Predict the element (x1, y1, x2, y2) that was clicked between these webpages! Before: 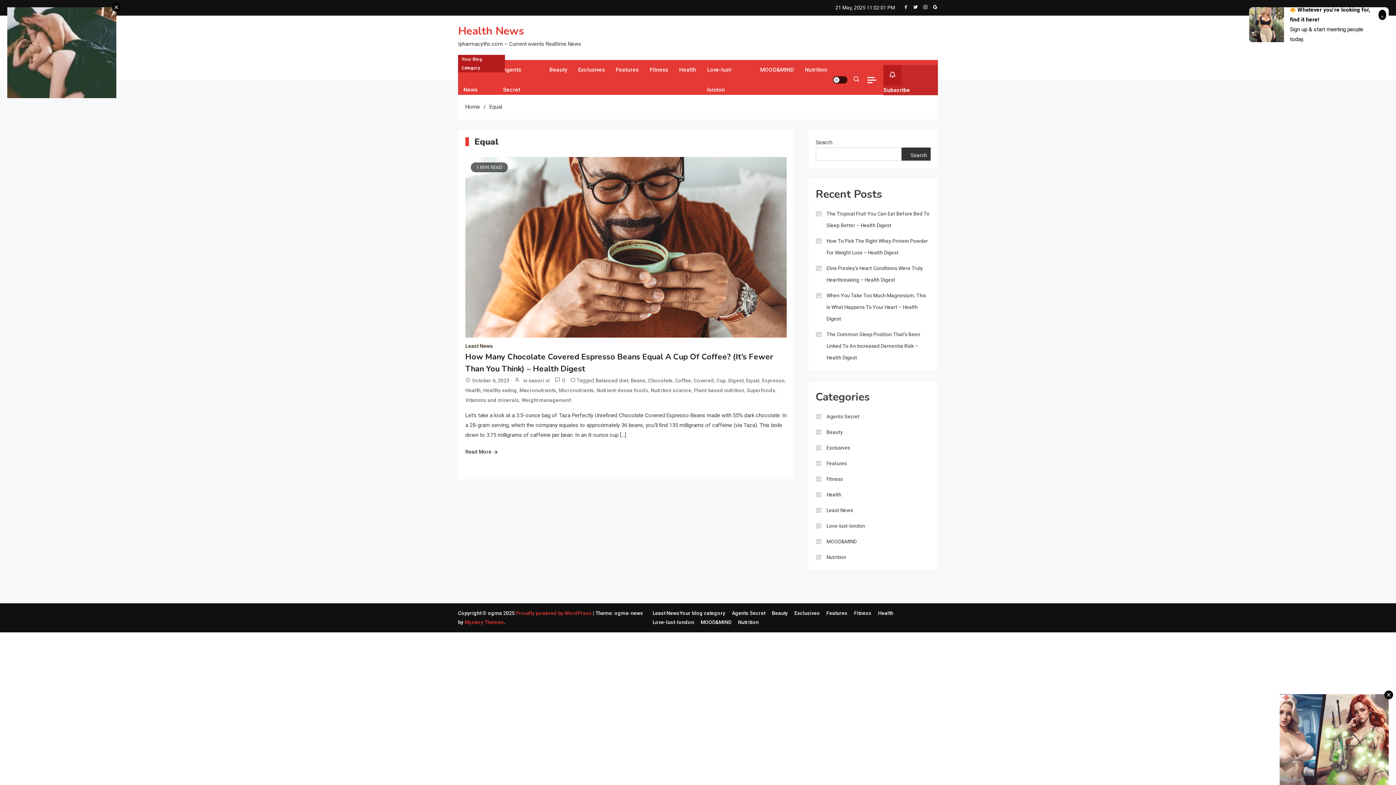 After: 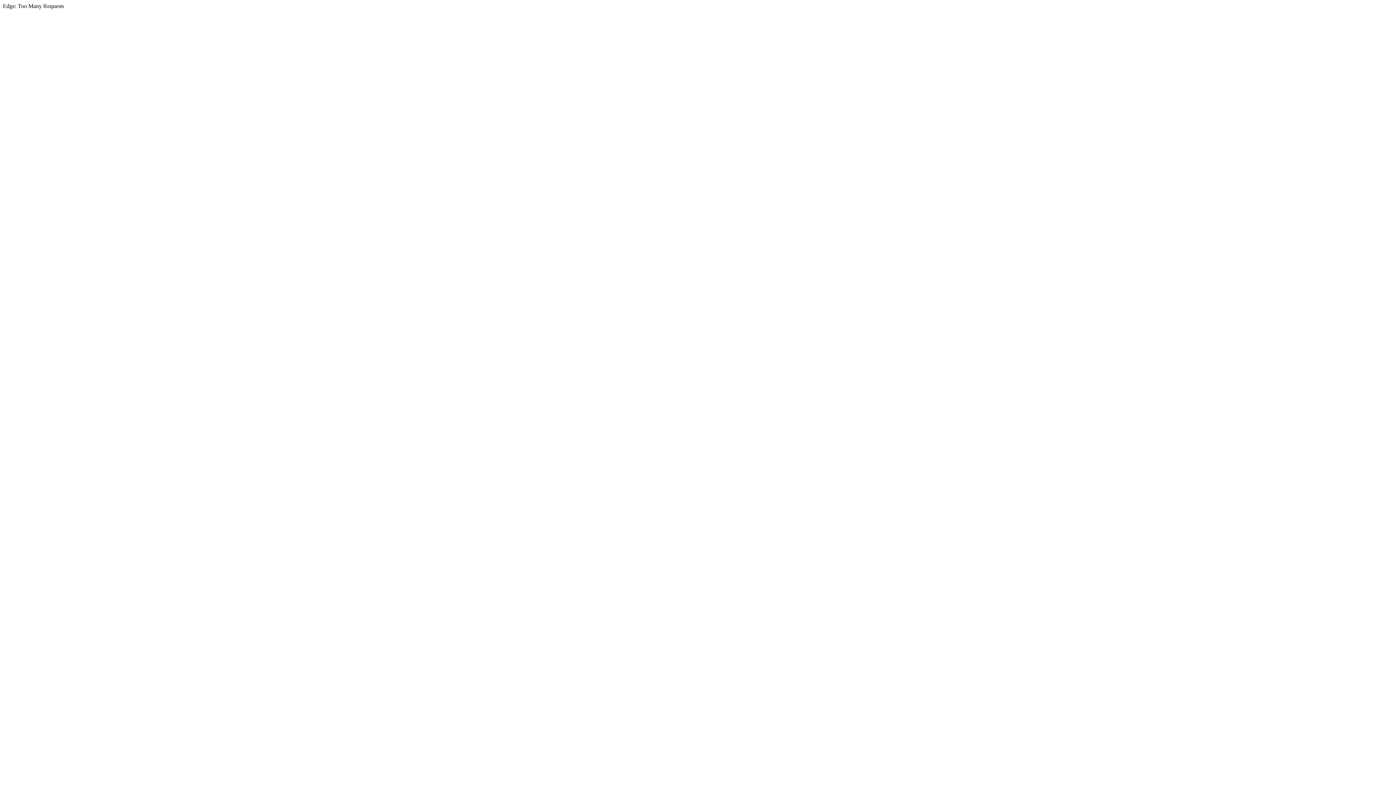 Action: label: Fitness bbox: (815, 473, 843, 485)